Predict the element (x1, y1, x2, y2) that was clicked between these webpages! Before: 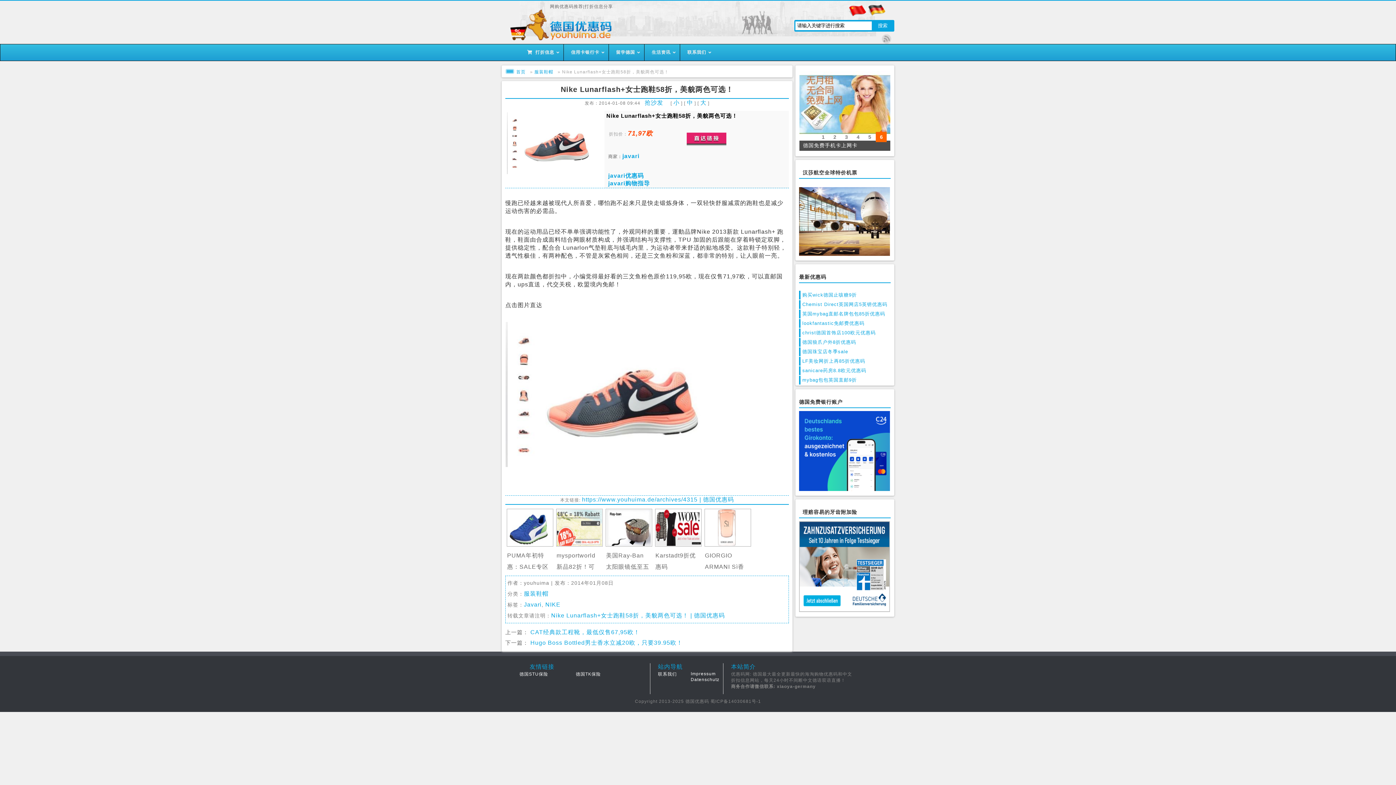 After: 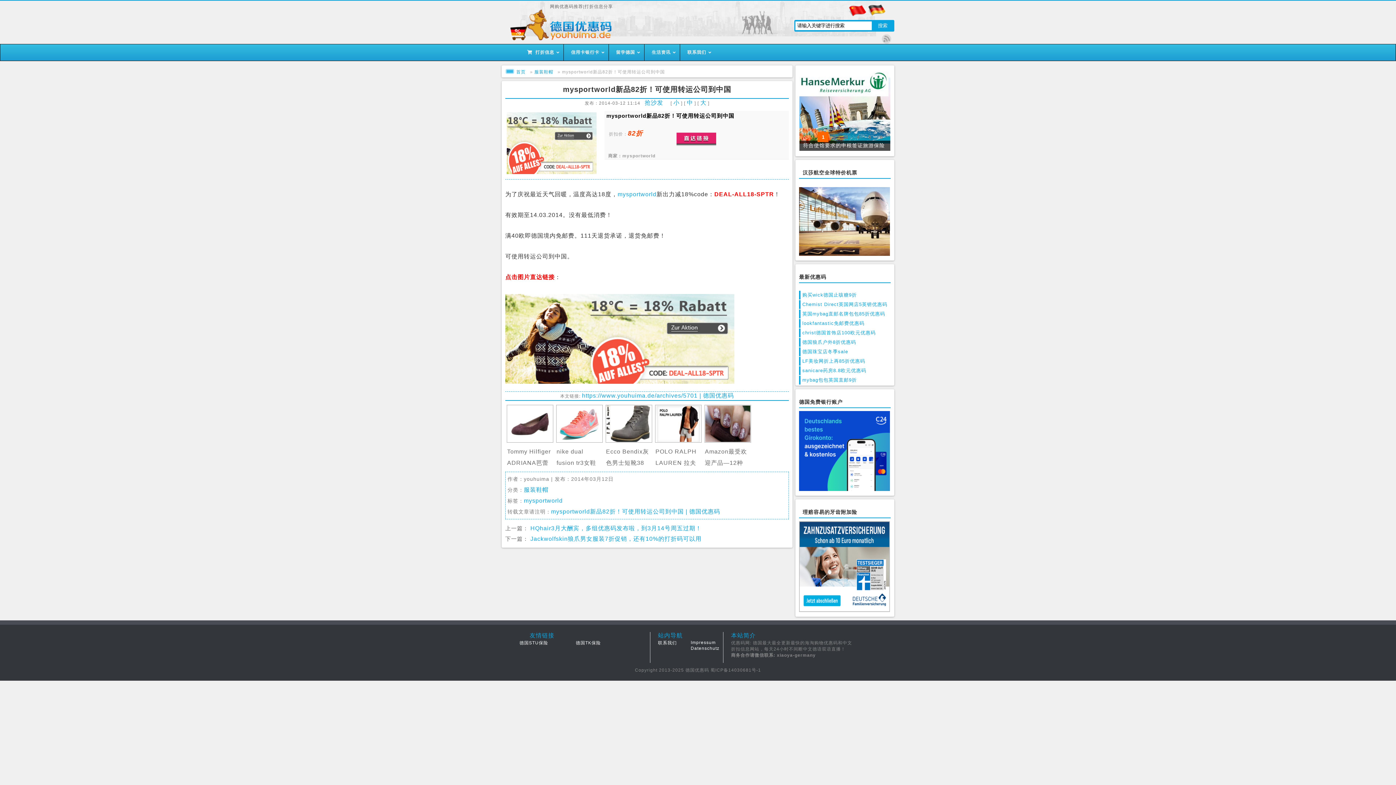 Action: label: mysportworld新品82折！可使用转运公… bbox: (556, 552, 595, 581)